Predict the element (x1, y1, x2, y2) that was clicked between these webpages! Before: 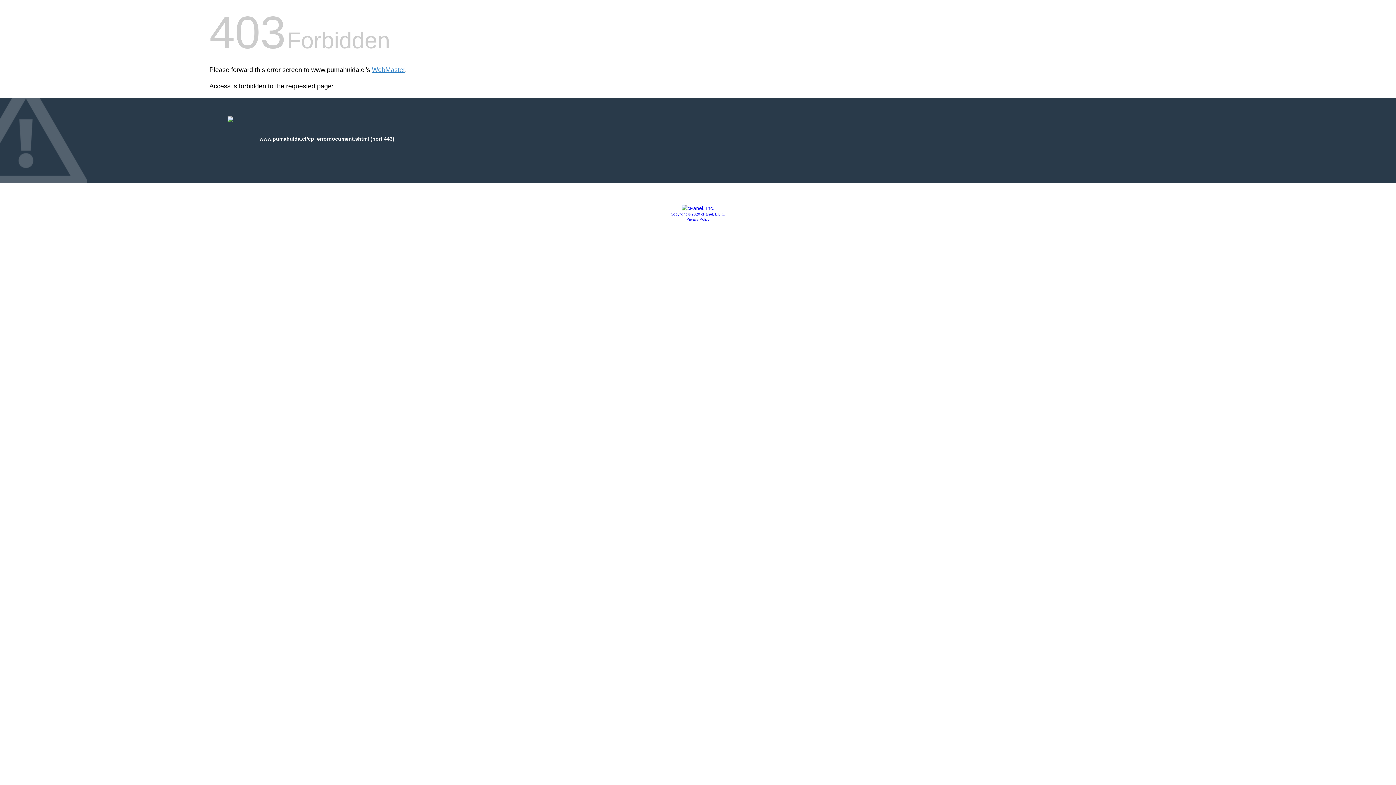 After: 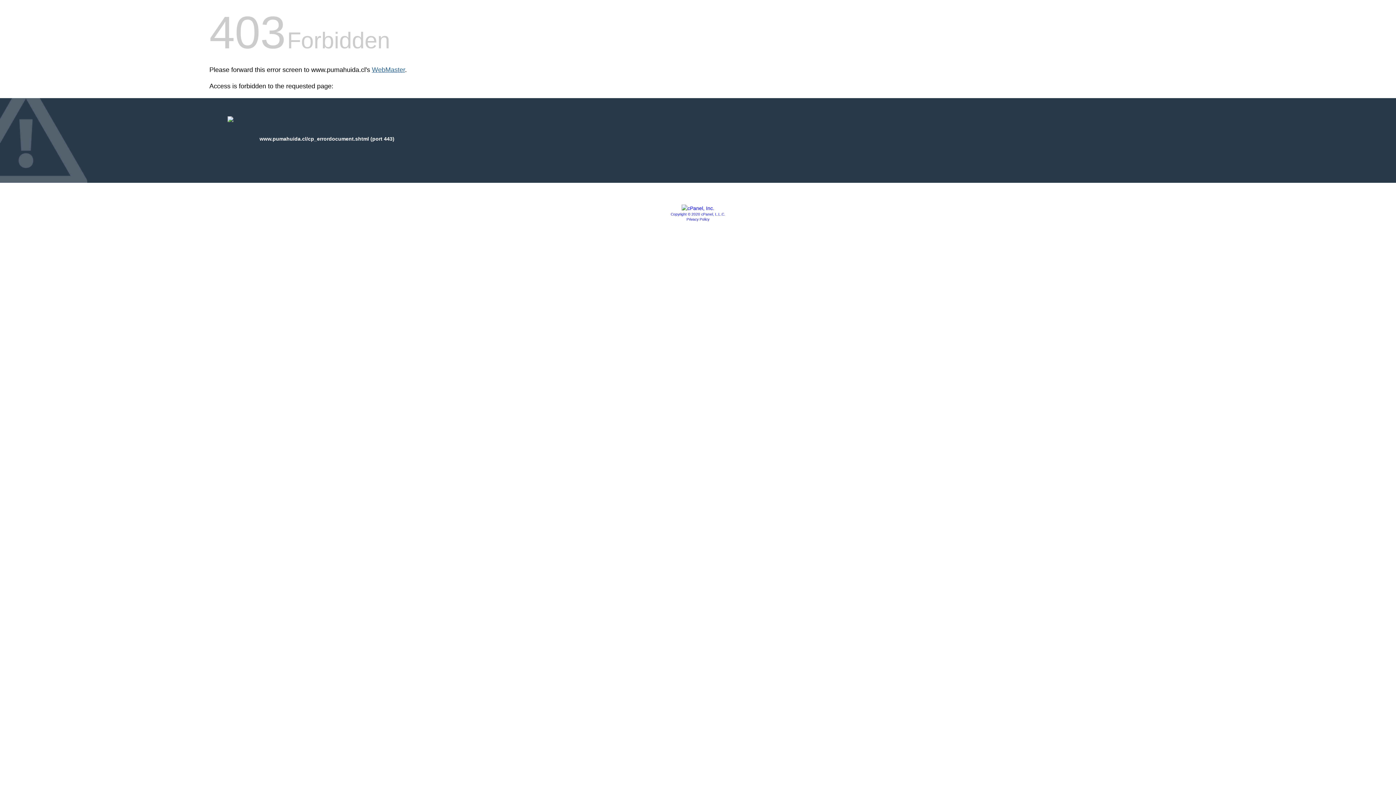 Action: bbox: (372, 66, 405, 73) label: WebMaster